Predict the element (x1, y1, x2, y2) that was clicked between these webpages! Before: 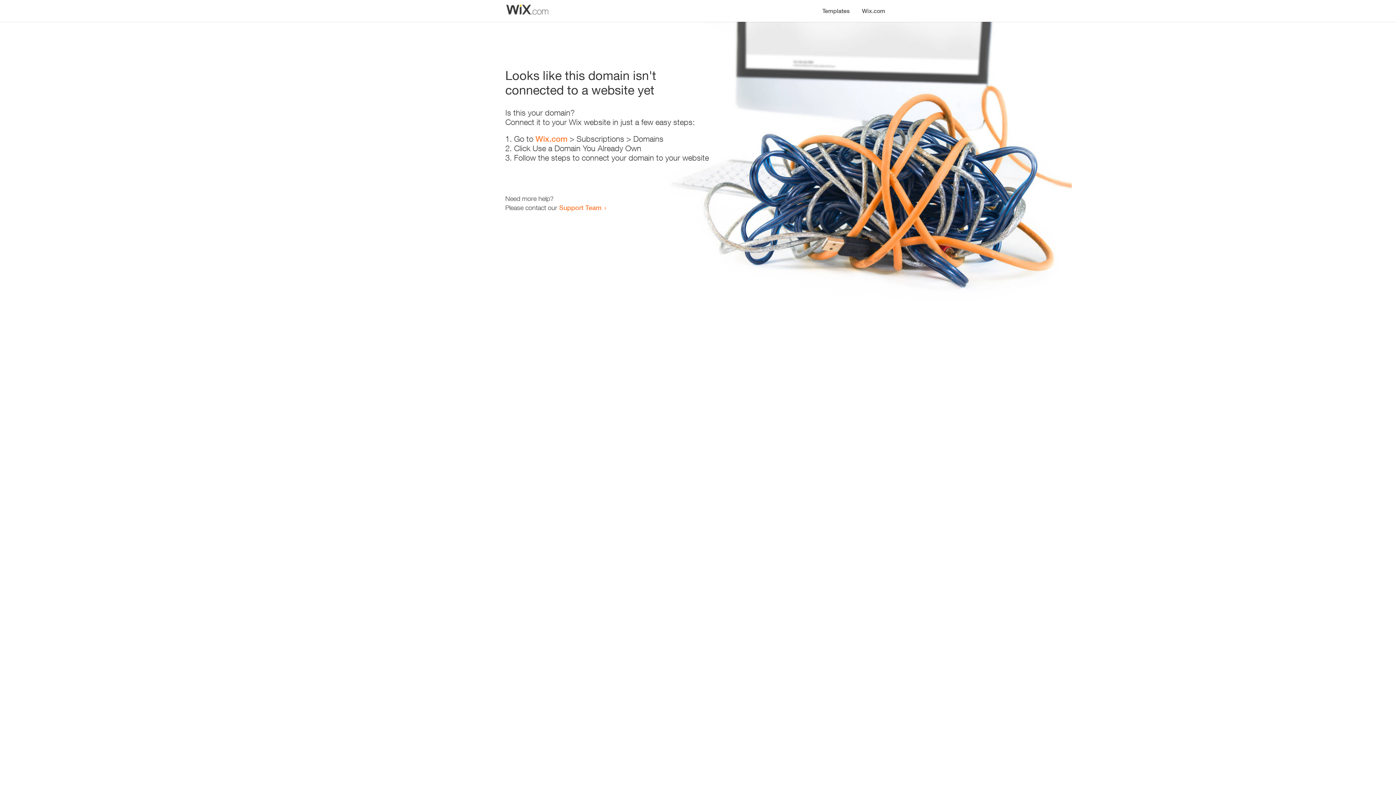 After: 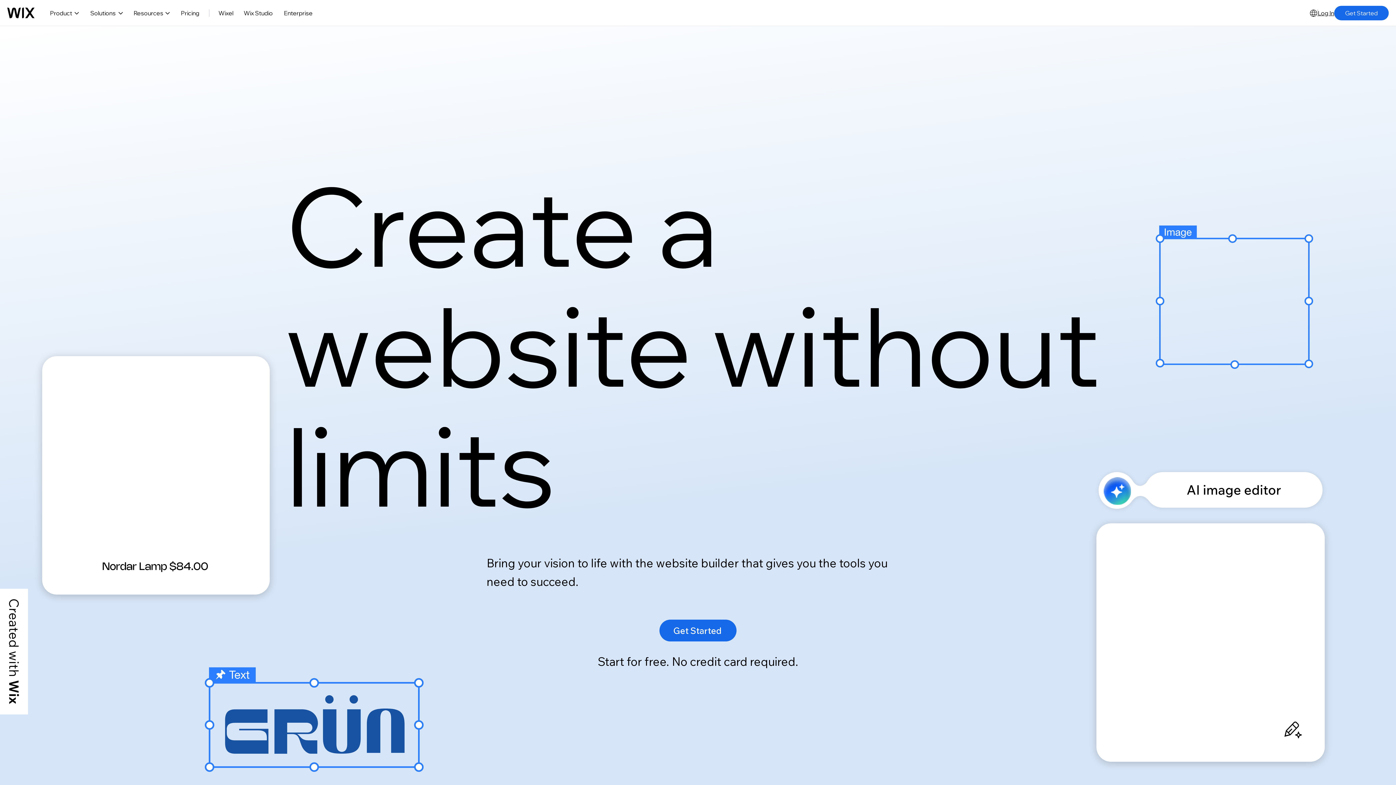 Action: label: Wix.com bbox: (535, 134, 567, 143)